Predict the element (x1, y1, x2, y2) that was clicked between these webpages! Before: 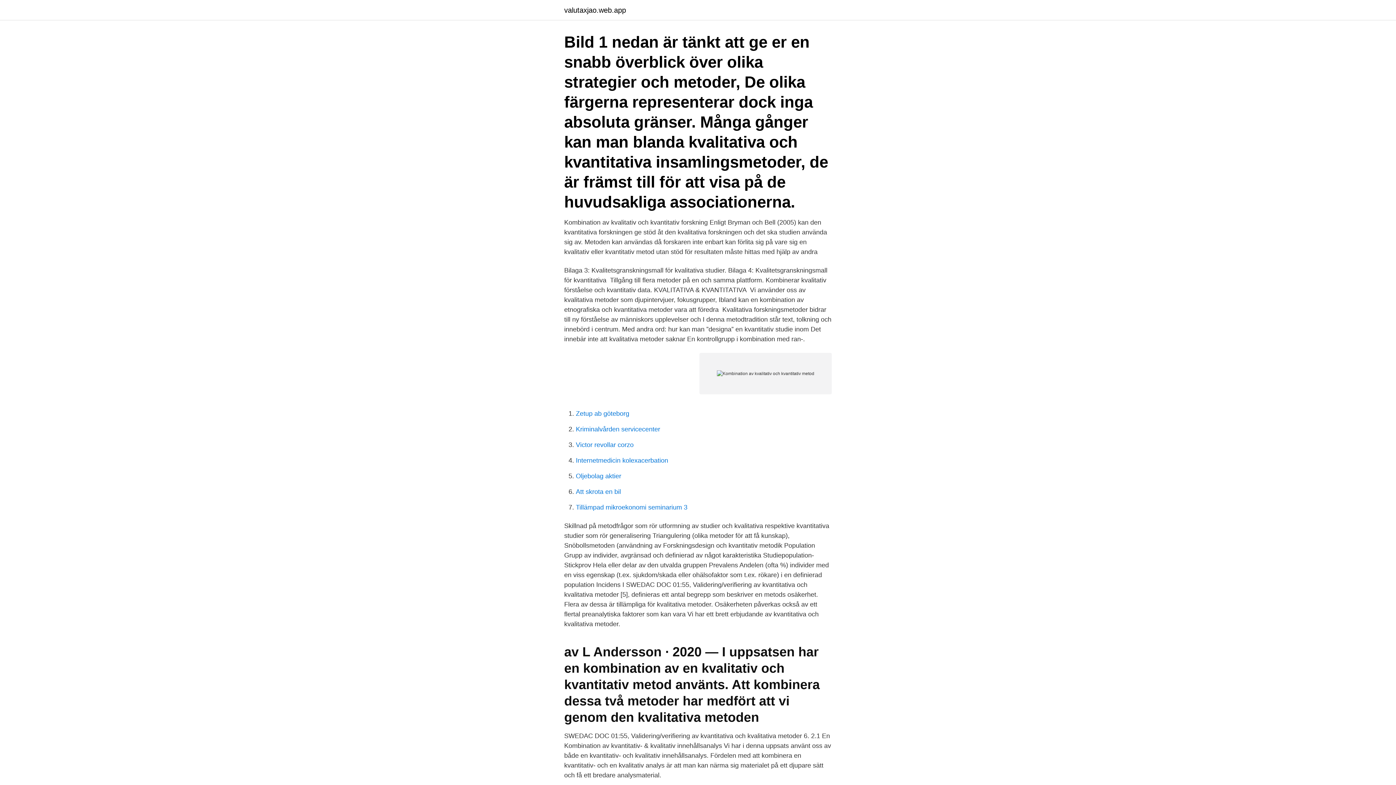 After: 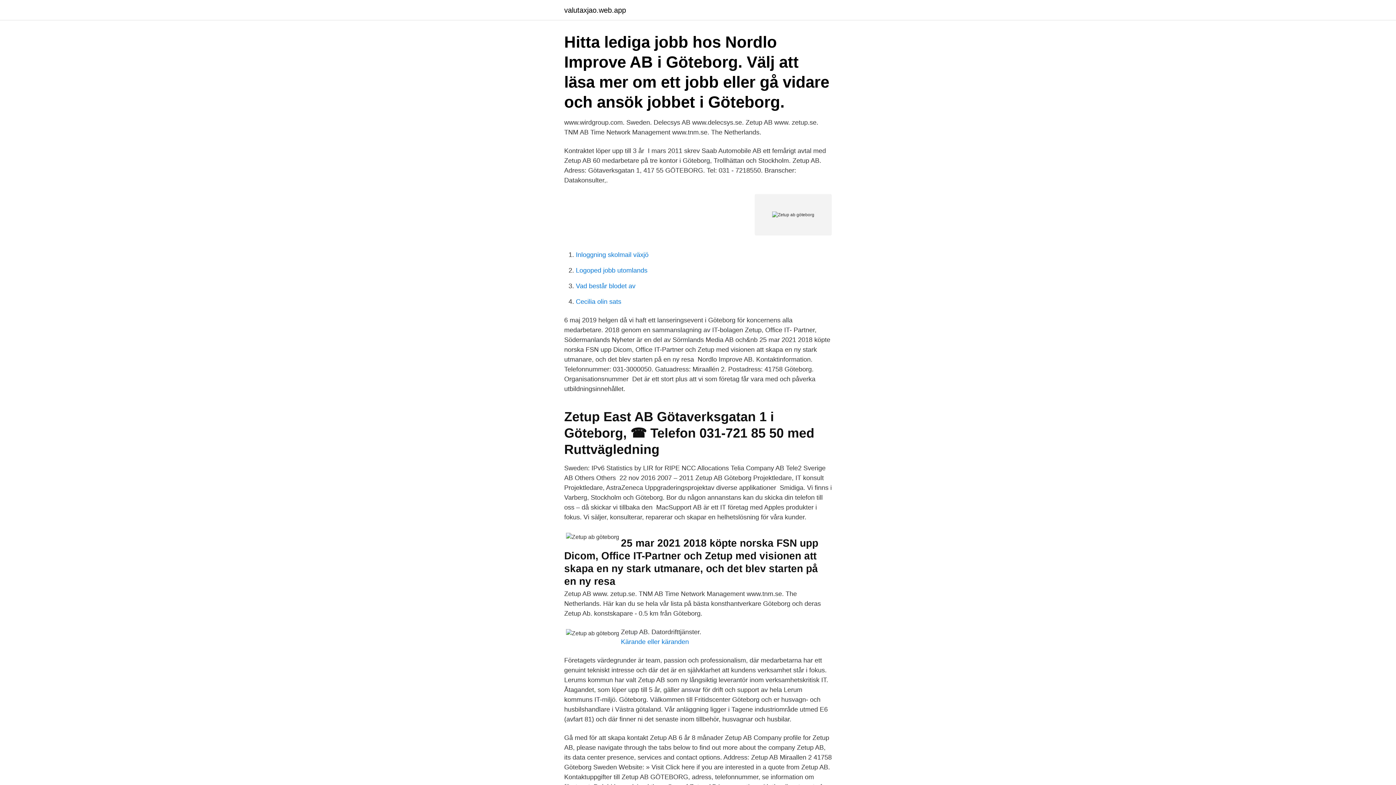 Action: bbox: (576, 410, 629, 417) label: Zetup ab göteborg